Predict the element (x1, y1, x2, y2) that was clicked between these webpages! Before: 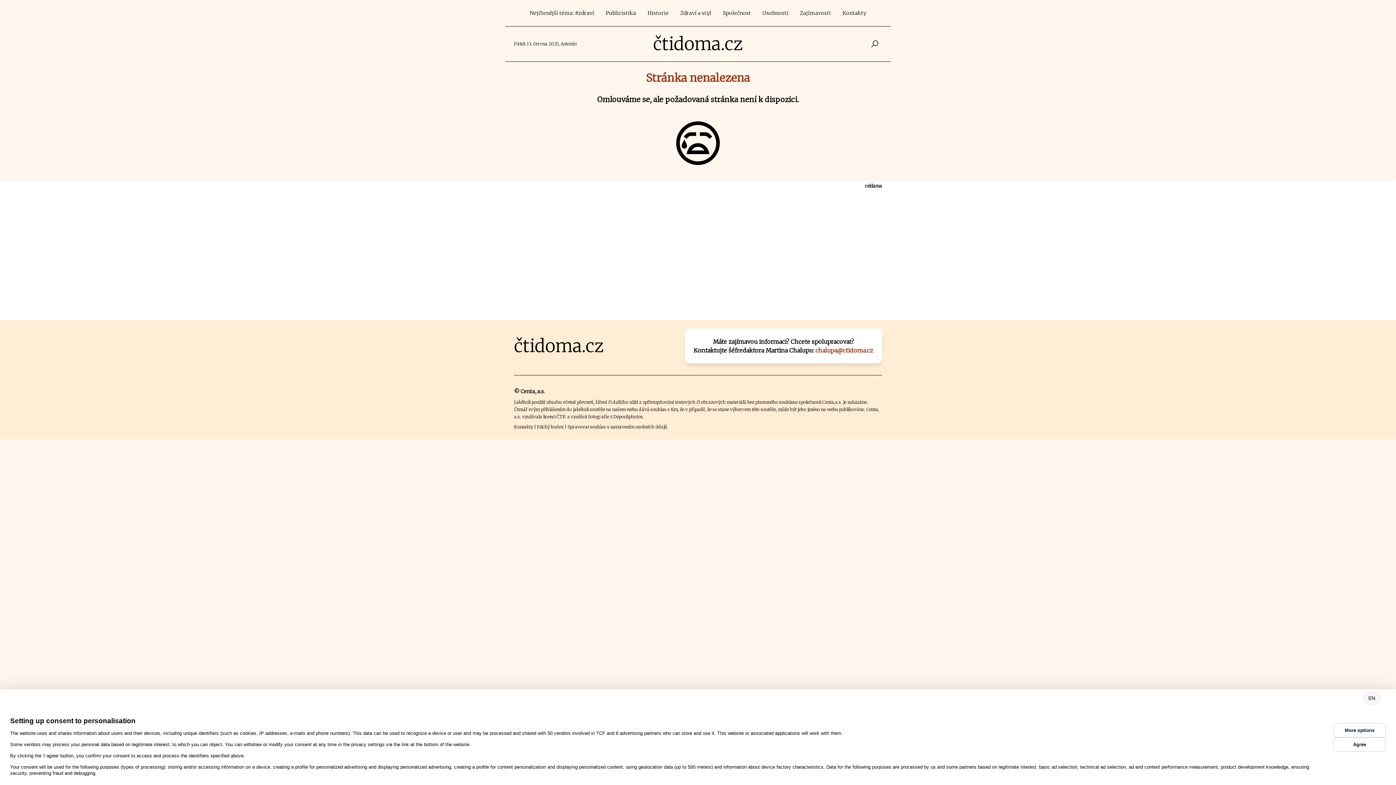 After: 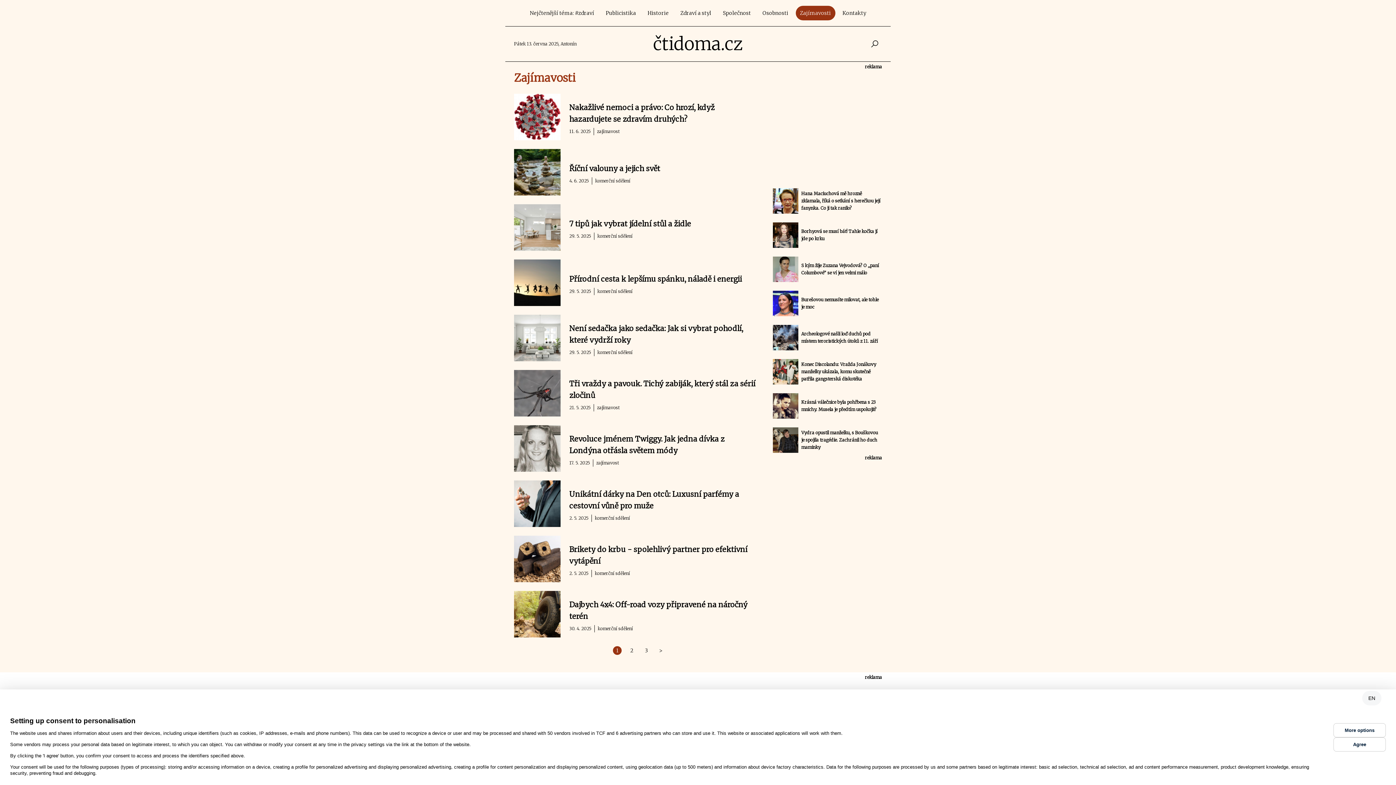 Action: label: Zajímavosti bbox: (795, 5, 835, 20)